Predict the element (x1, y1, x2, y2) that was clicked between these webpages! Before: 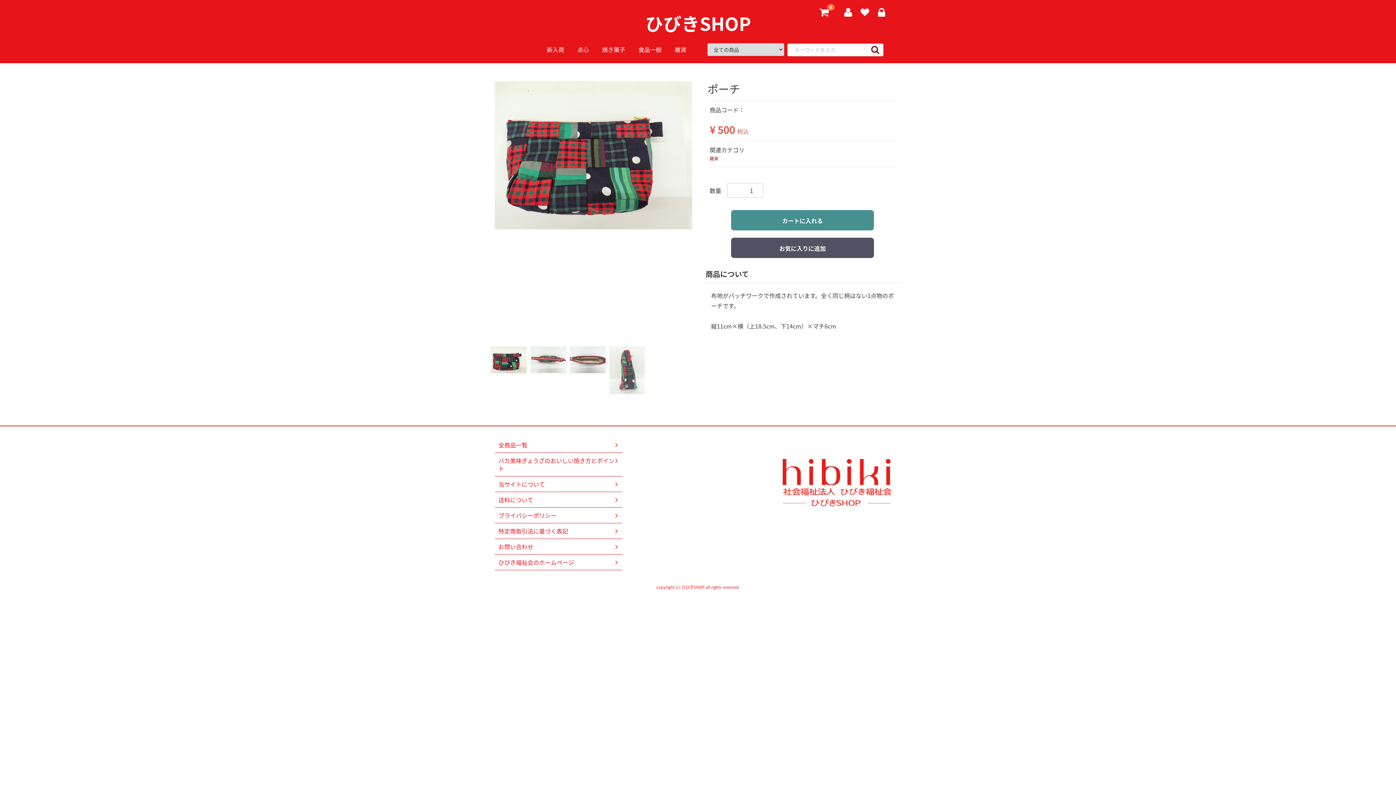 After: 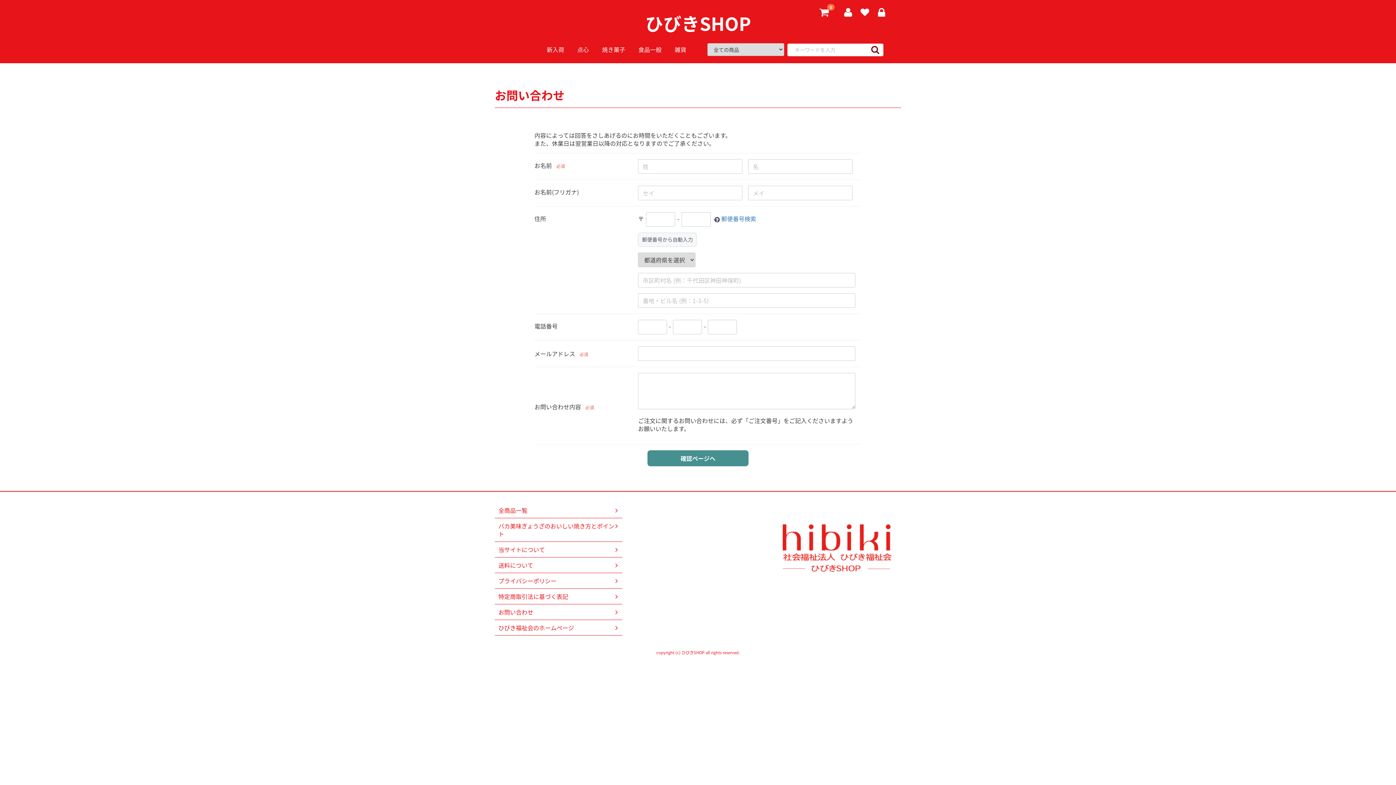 Action: label: お問い合わせ bbox: (494, 539, 622, 554)